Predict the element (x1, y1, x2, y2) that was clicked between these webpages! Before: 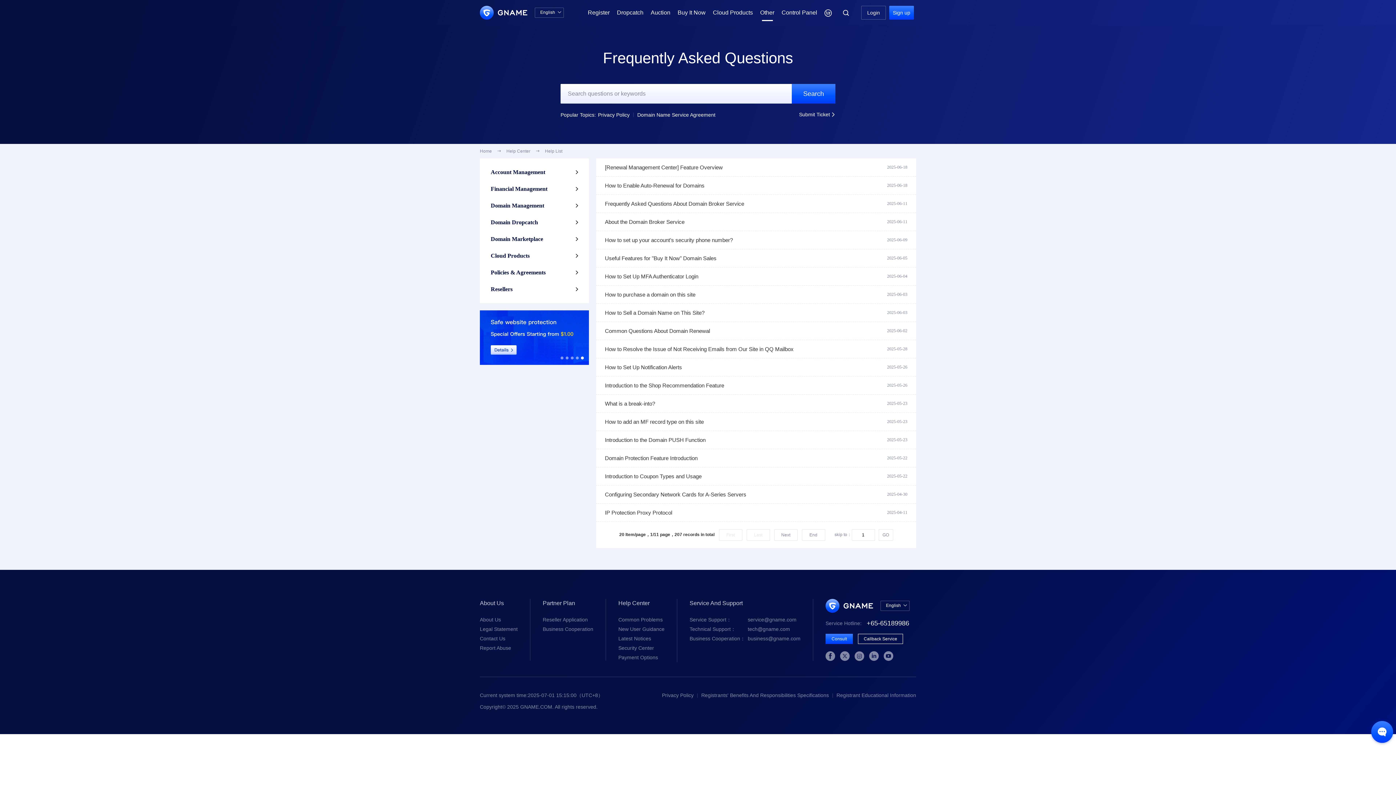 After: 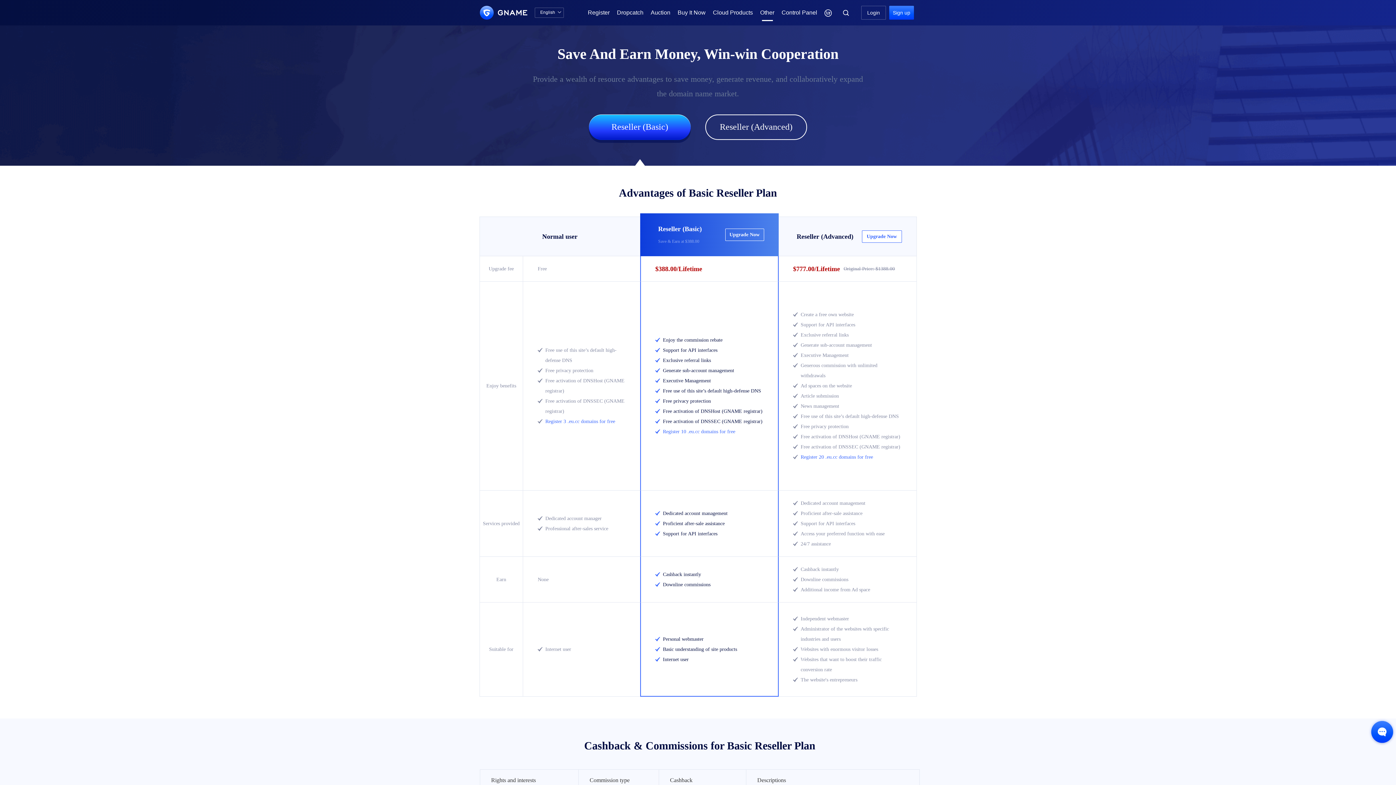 Action: label: Reseller Application bbox: (542, 617, 588, 622)